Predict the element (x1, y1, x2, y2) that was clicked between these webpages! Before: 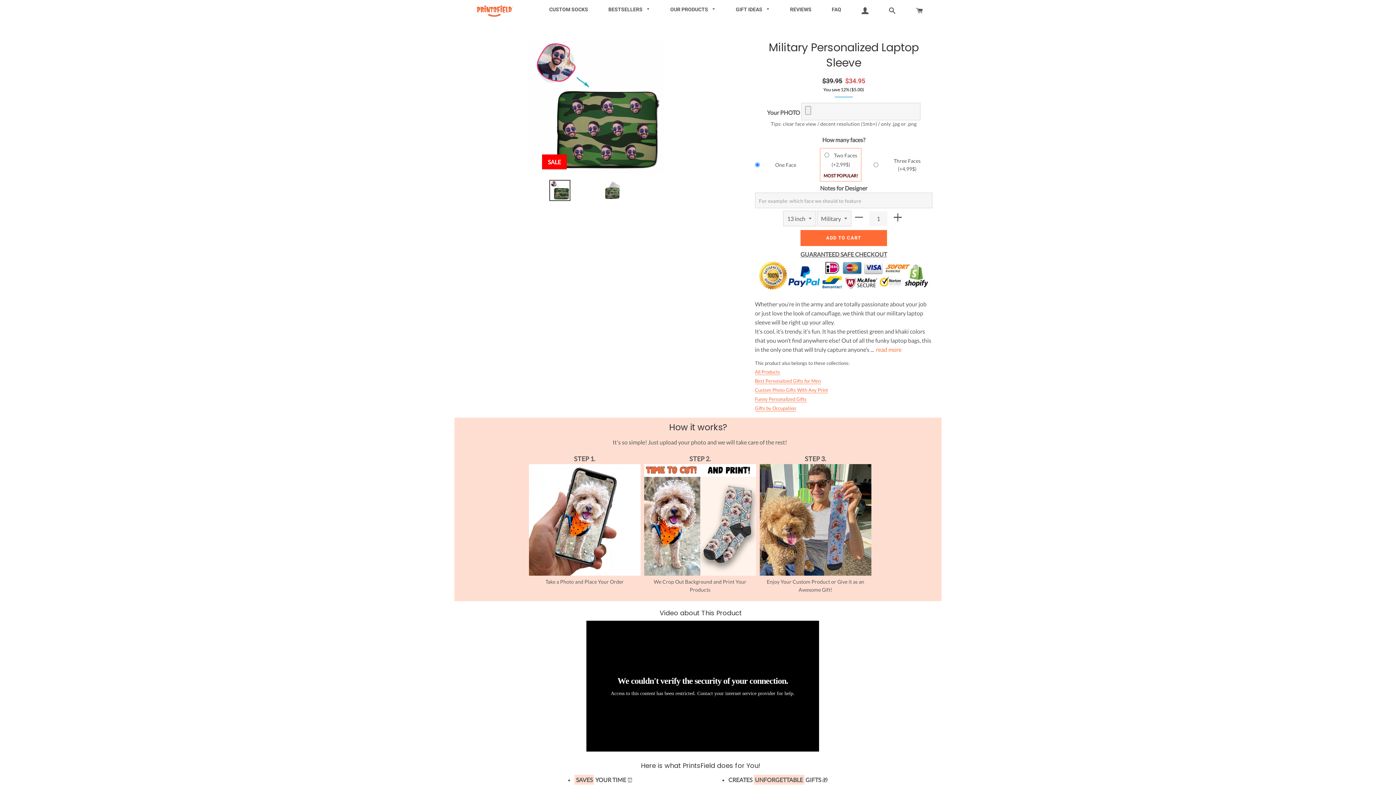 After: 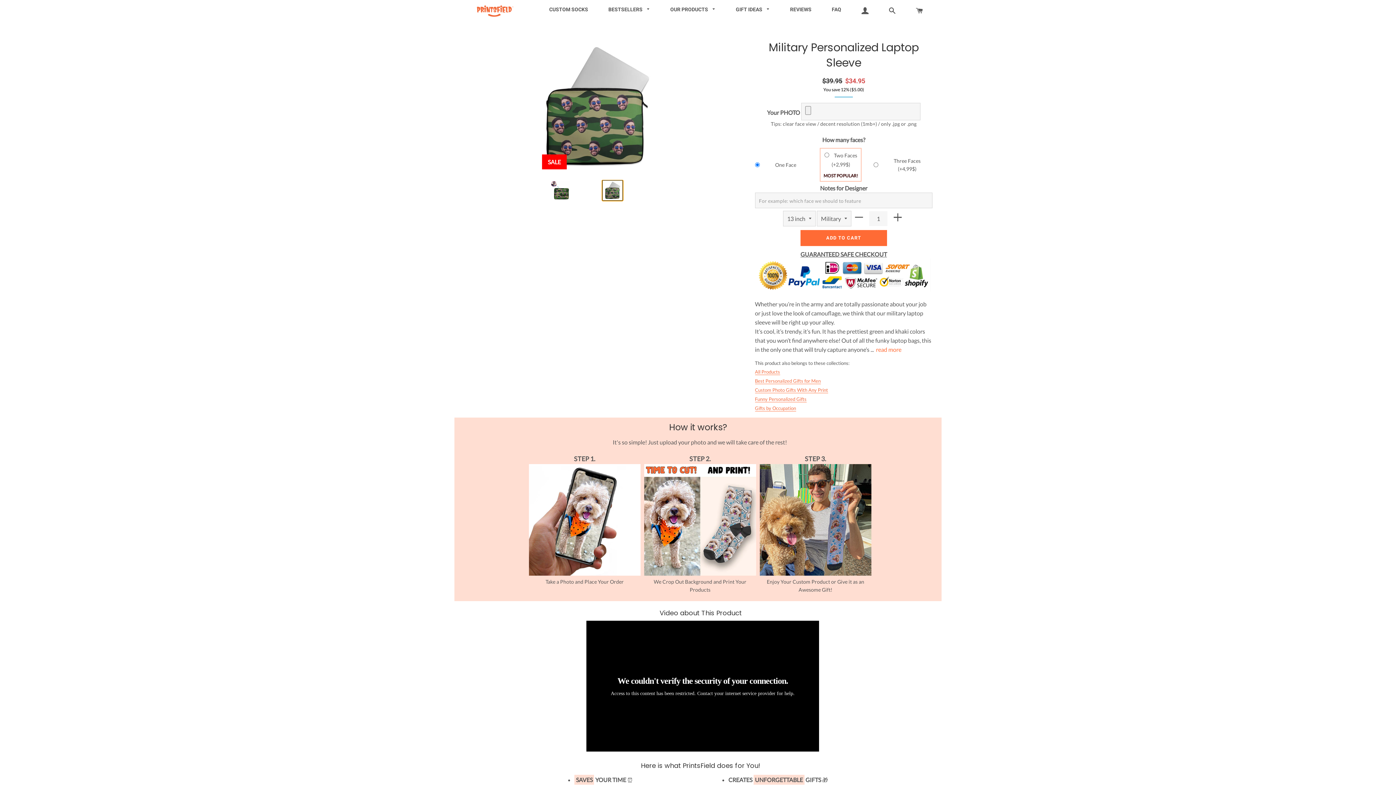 Action: bbox: (602, 180, 623, 200)